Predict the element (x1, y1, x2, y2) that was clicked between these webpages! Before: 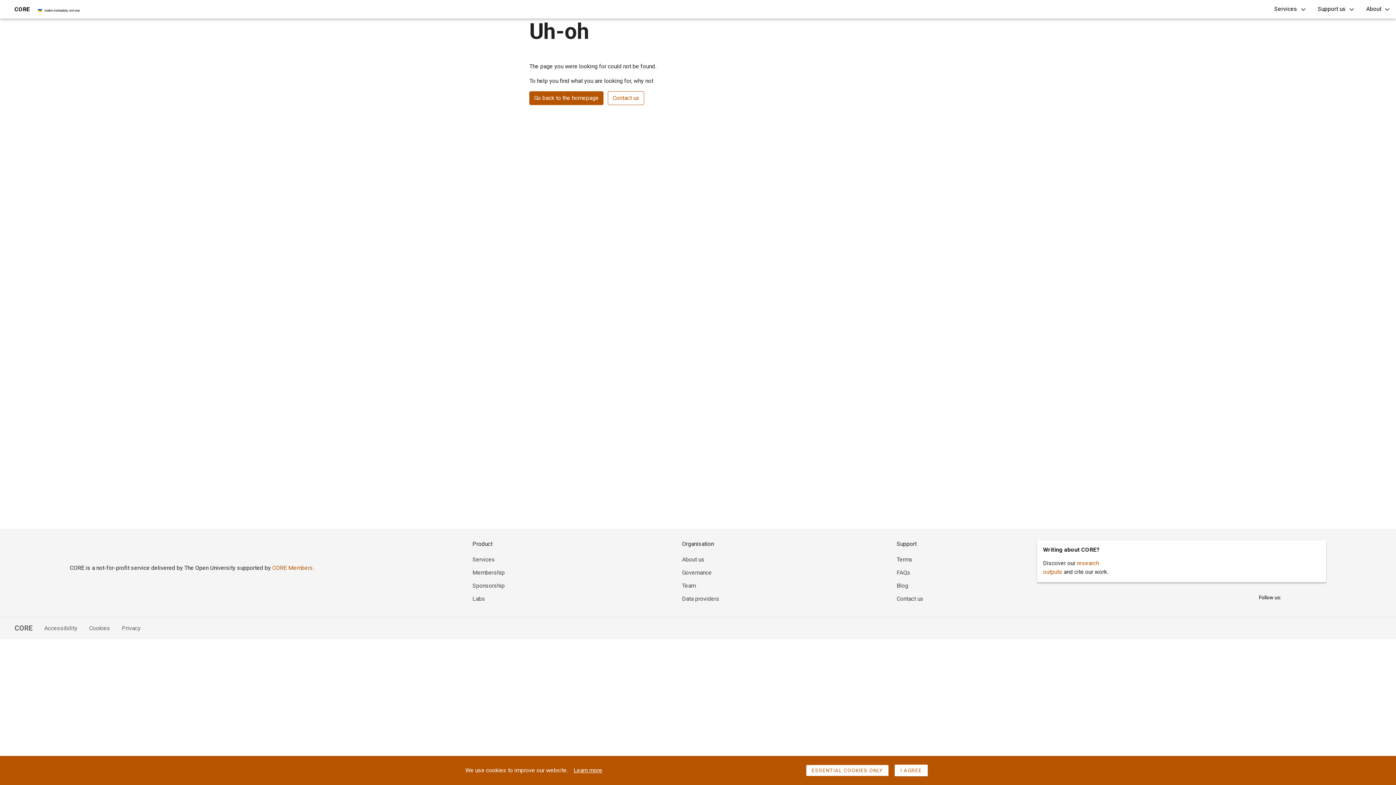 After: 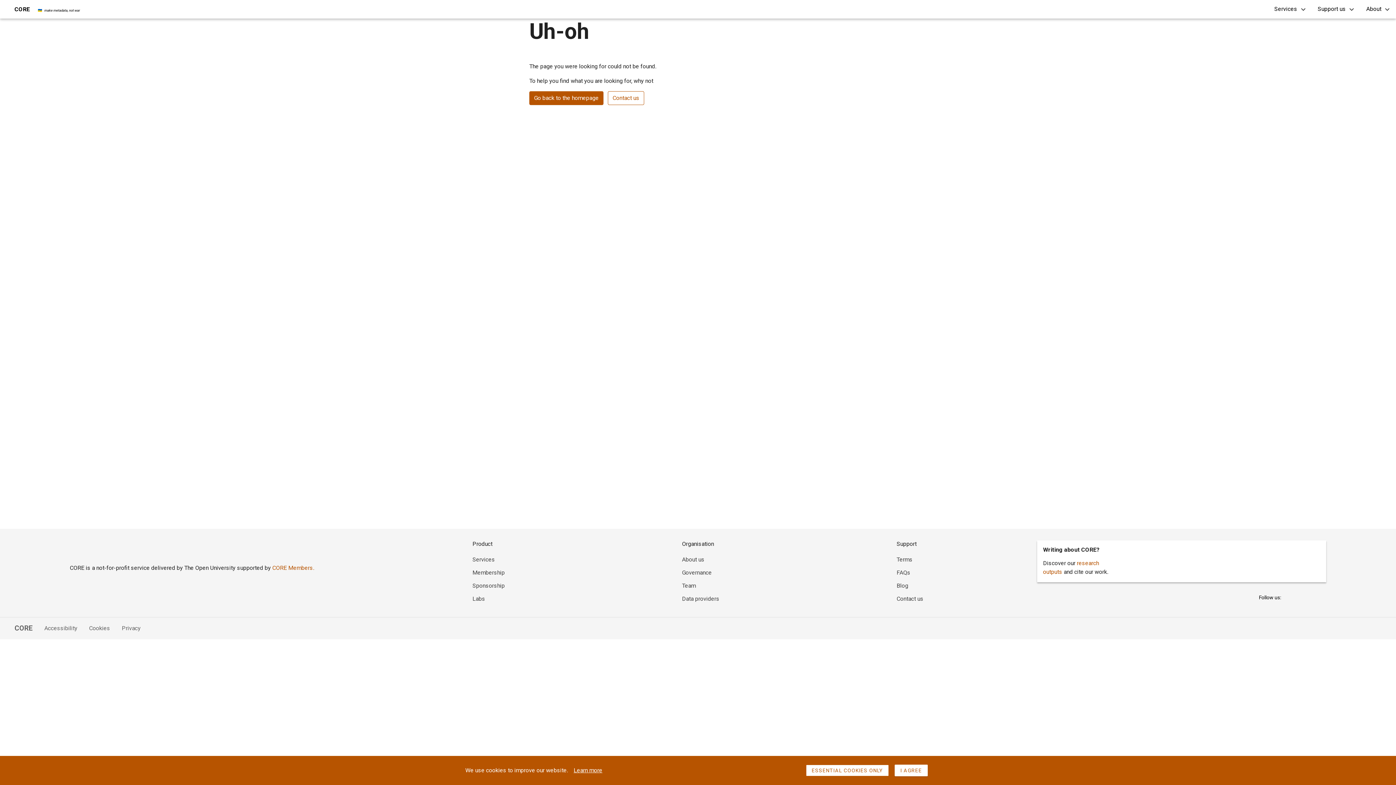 Action: bbox: (110, 624, 140, 633) label: Privacy